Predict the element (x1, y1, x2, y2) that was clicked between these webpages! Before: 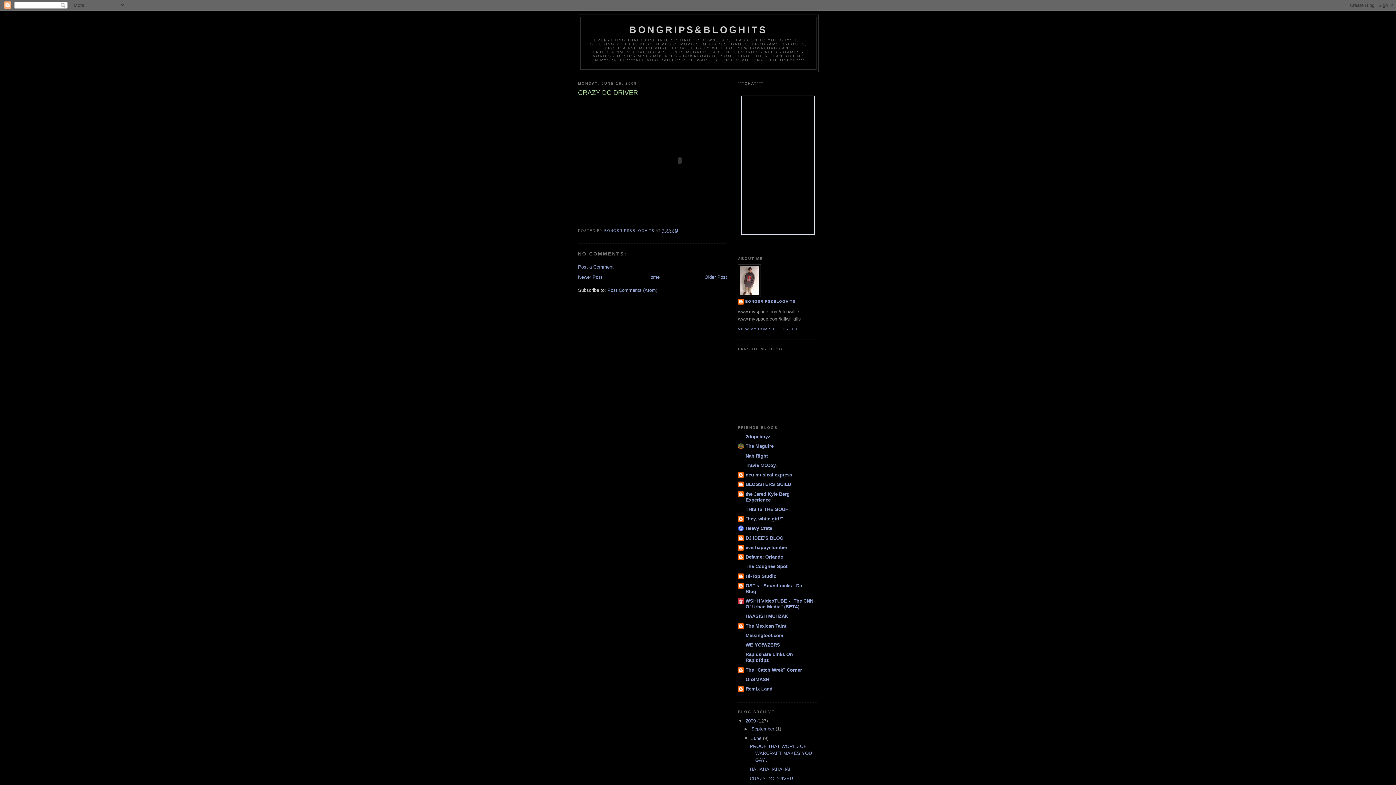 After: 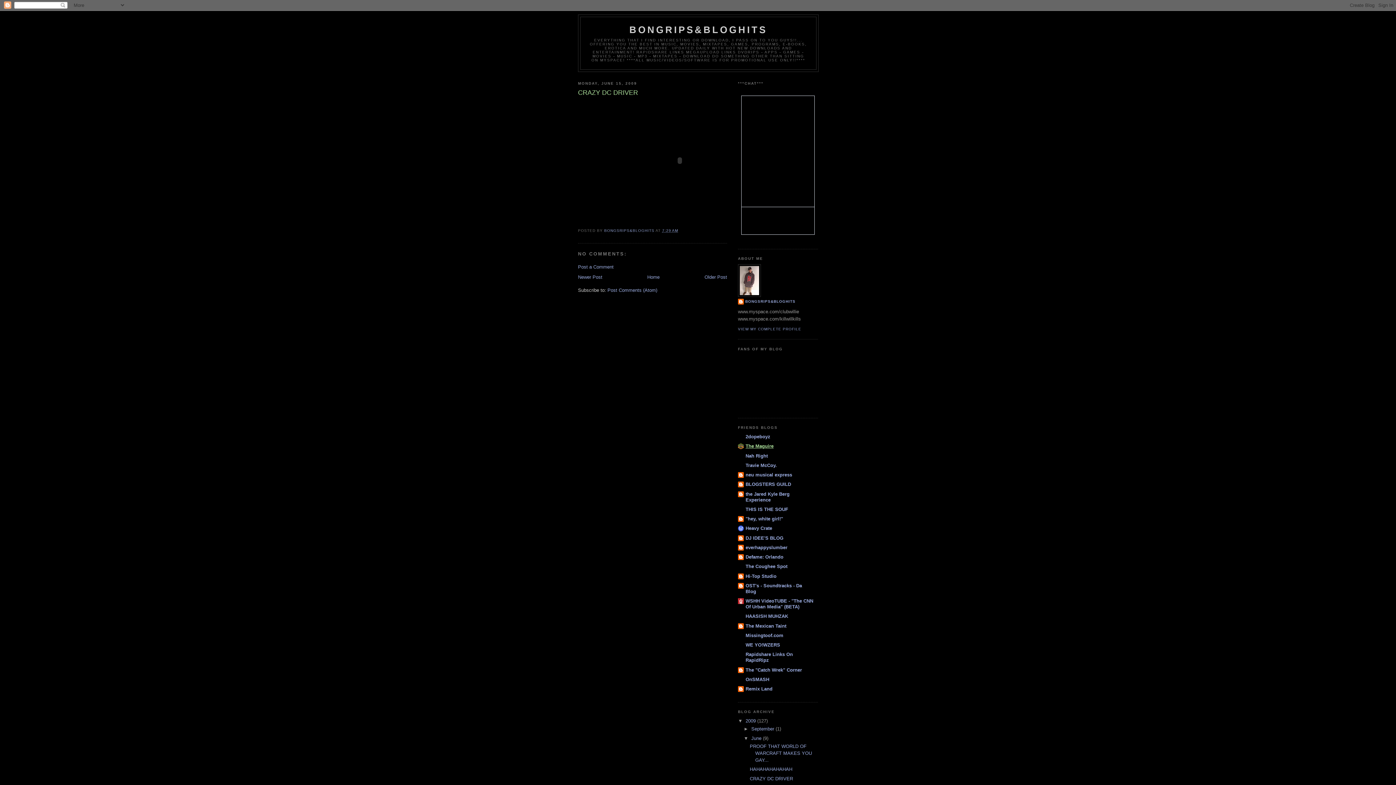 Action: bbox: (745, 443, 773, 449) label: The Maguire